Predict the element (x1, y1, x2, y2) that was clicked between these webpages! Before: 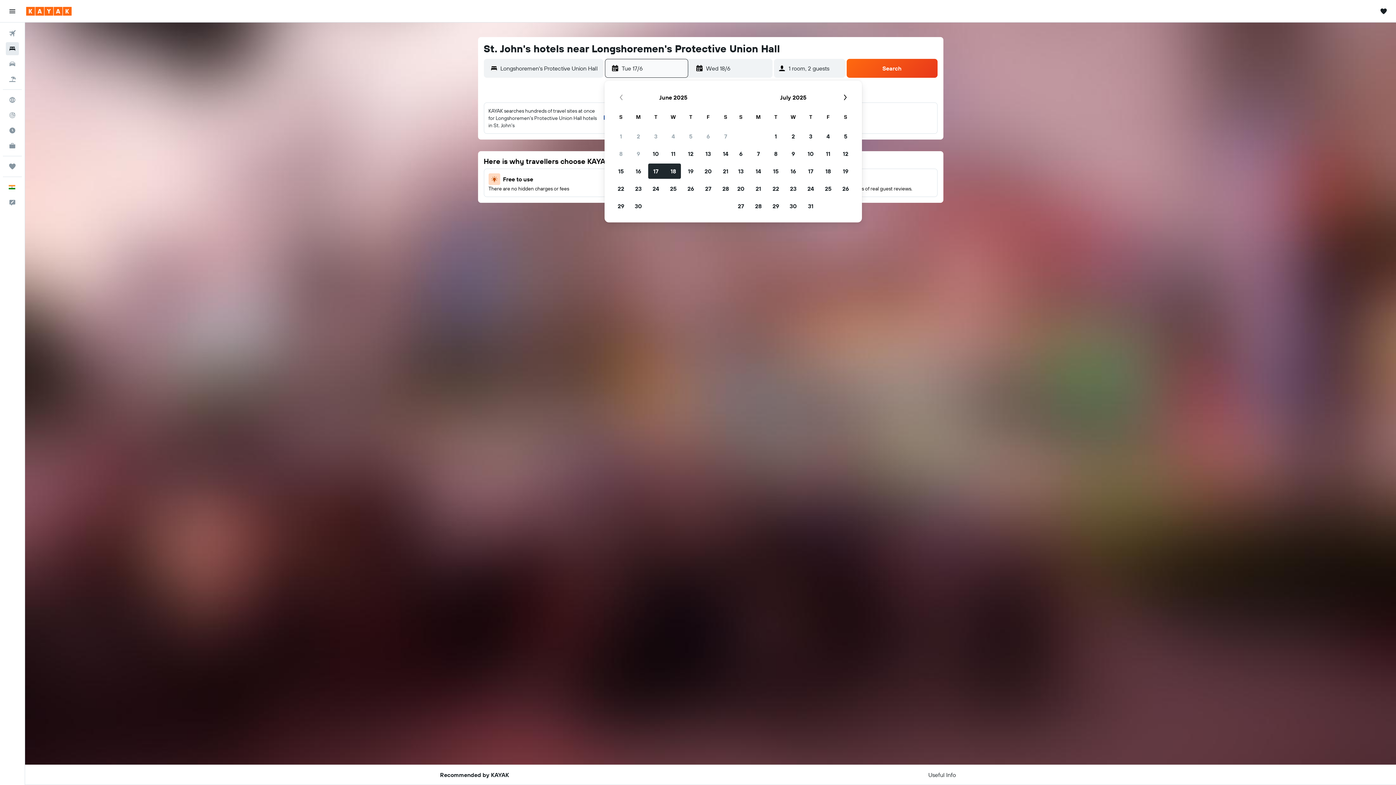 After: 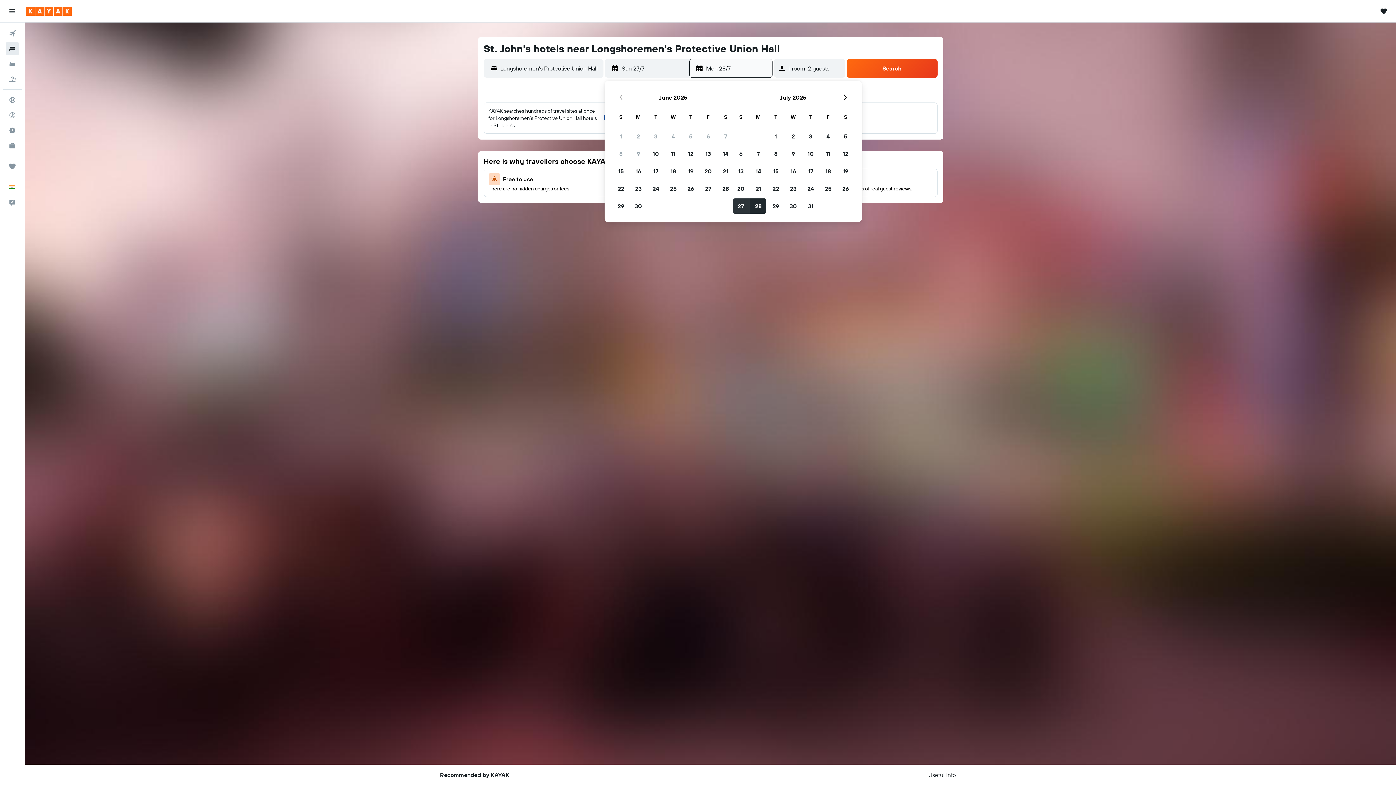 Action: label: 27 July, 2025 bbox: (732, 197, 749, 214)